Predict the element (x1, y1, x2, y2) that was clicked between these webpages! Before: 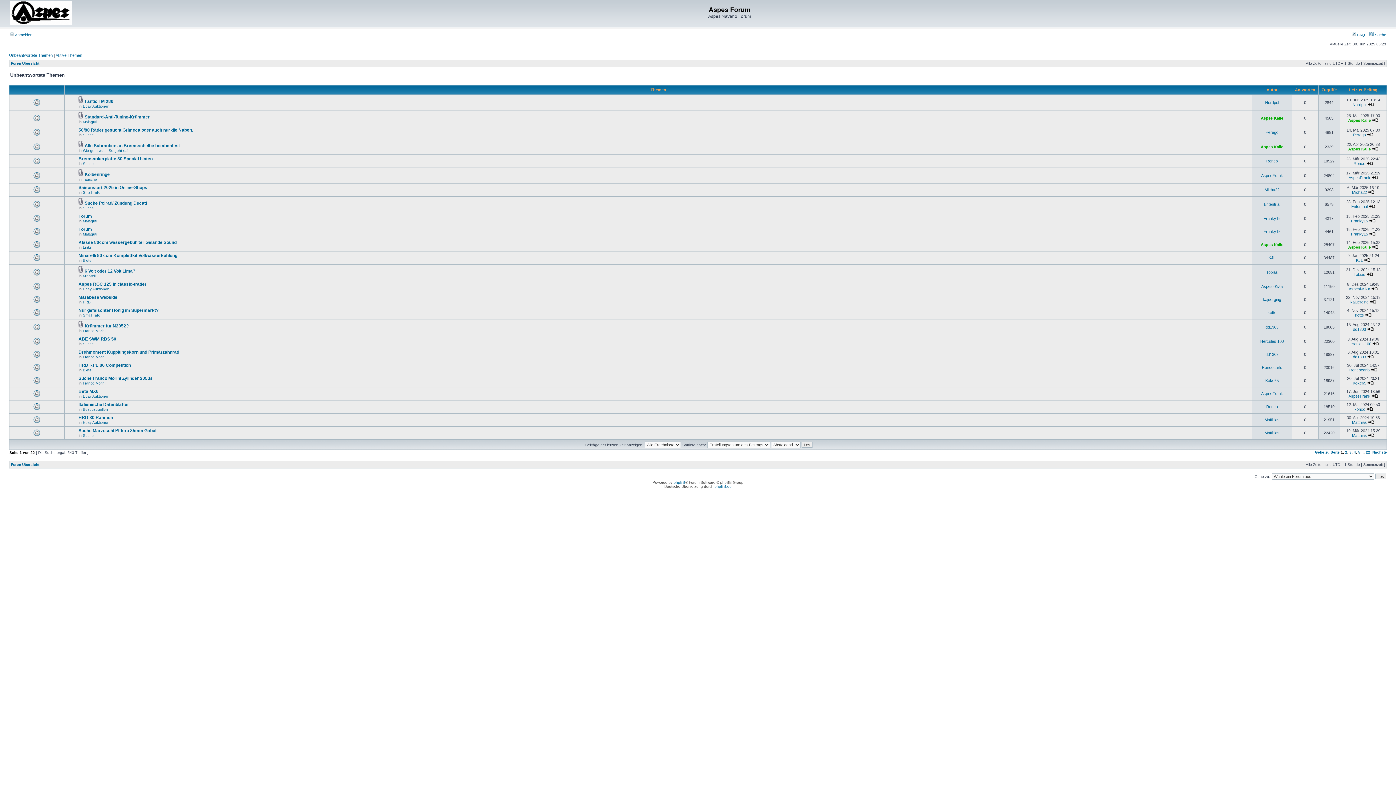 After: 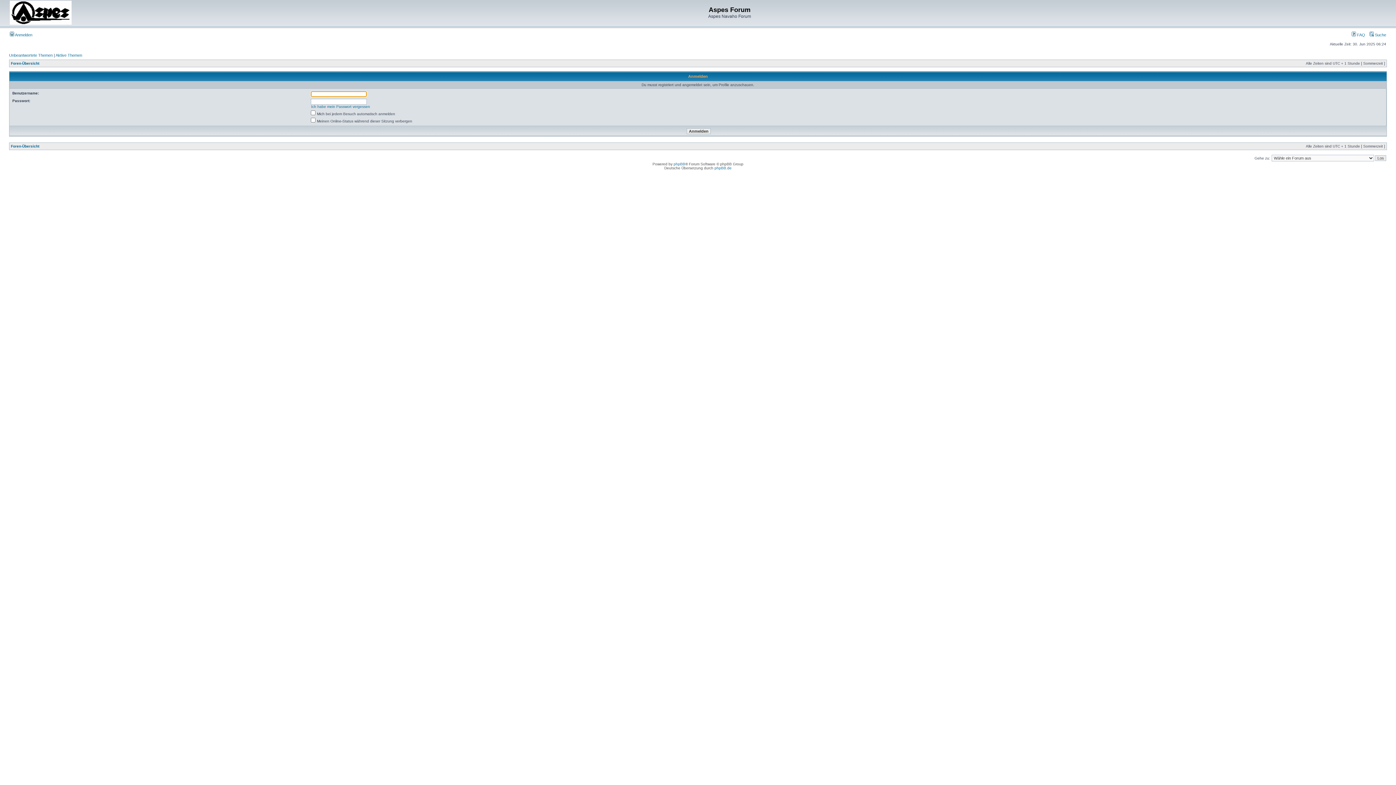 Action: bbox: (1352, 102, 1366, 106) label: Nordpol